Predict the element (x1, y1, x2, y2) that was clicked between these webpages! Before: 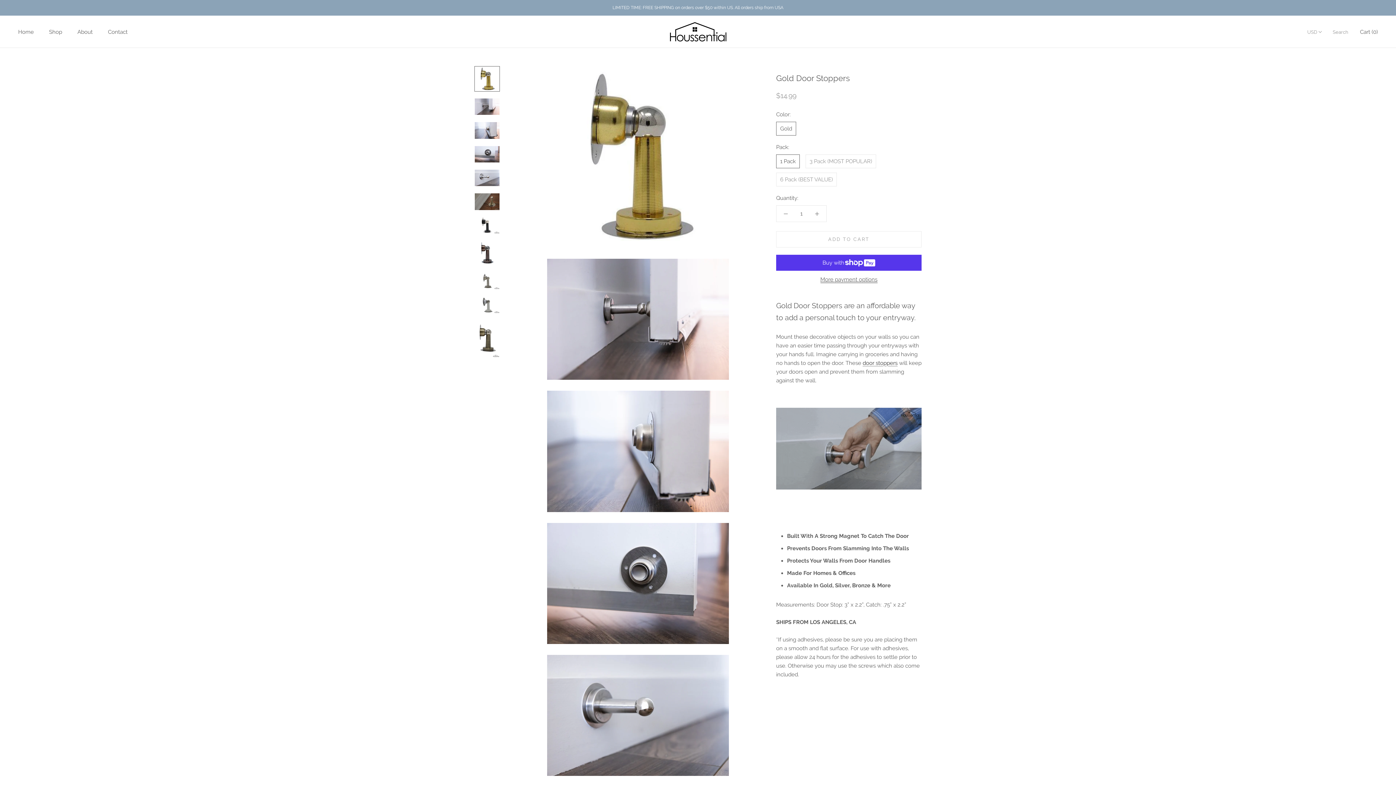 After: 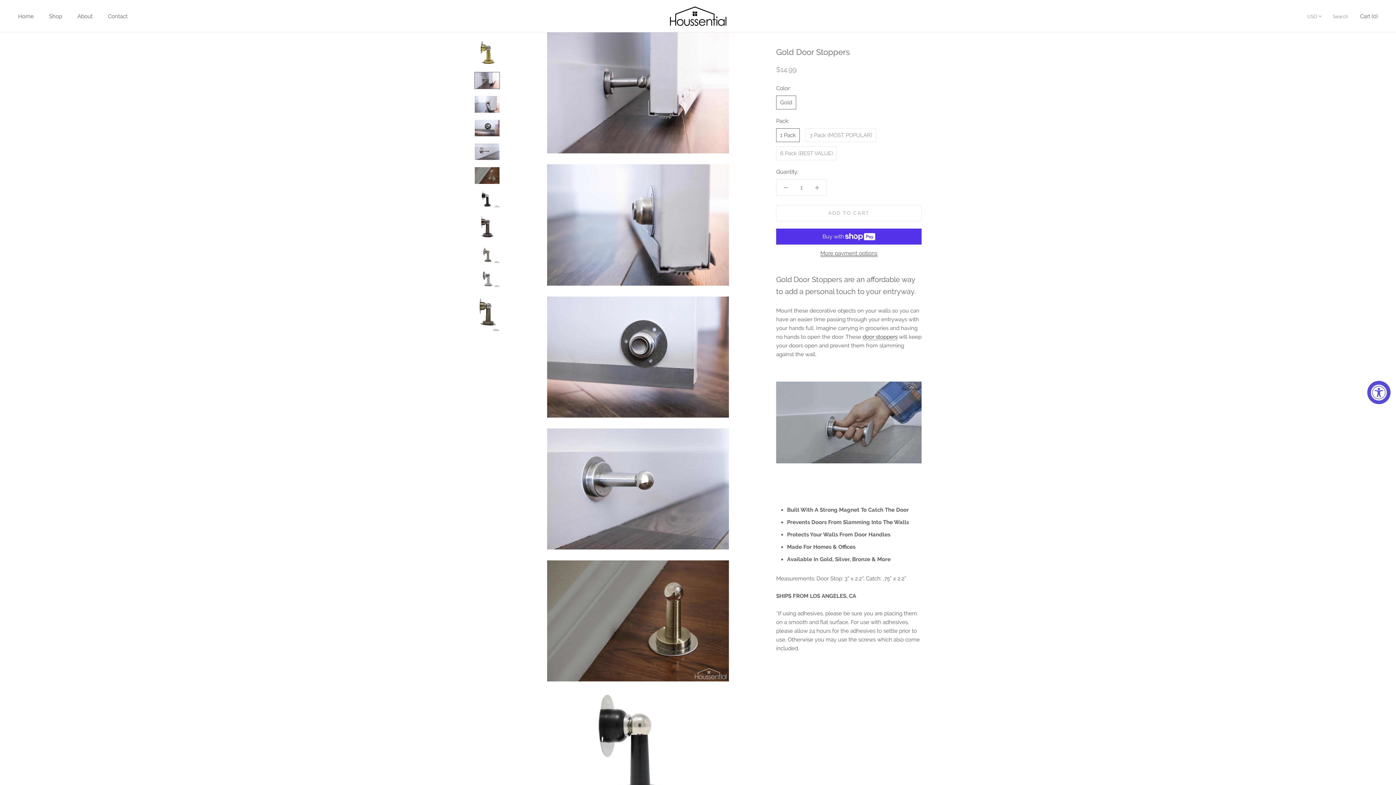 Action: bbox: (474, 98, 500, 115)